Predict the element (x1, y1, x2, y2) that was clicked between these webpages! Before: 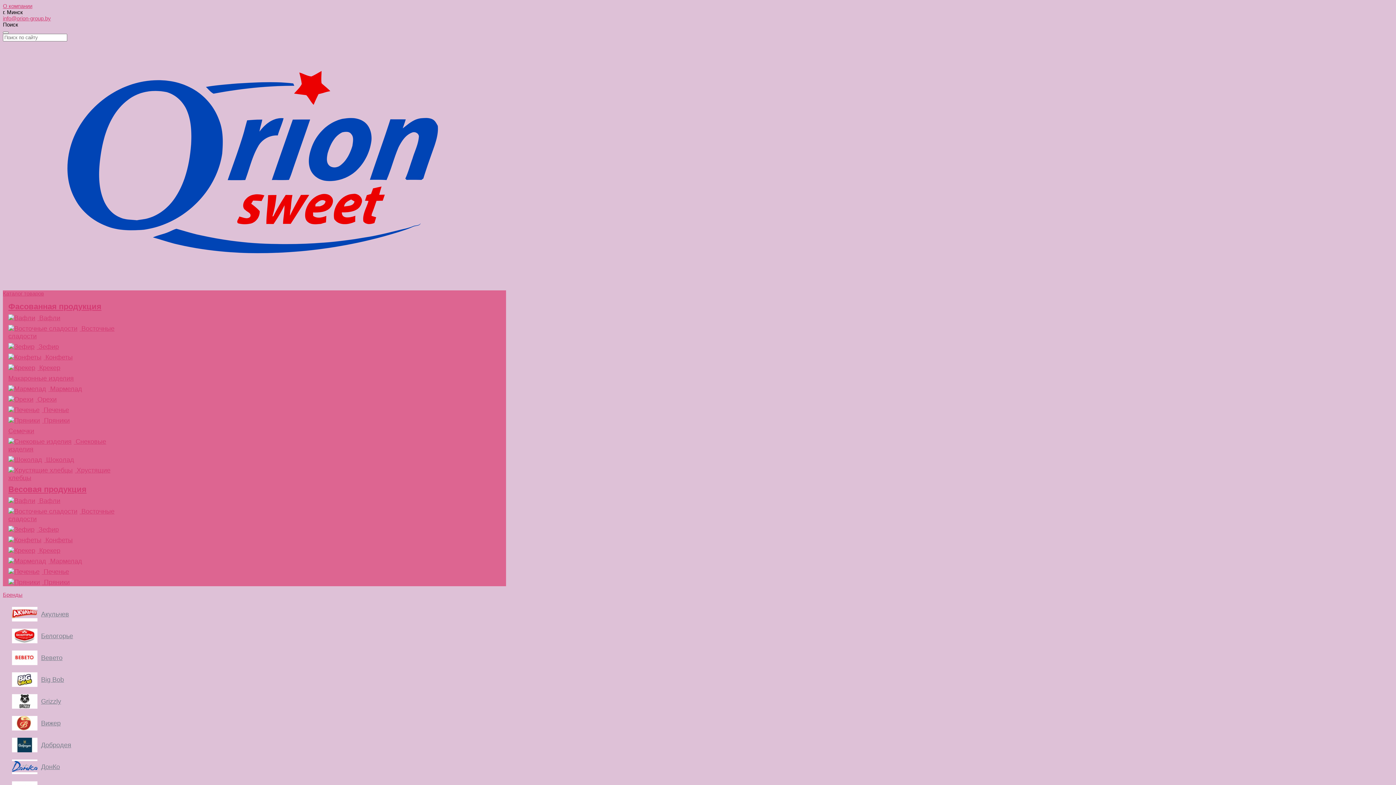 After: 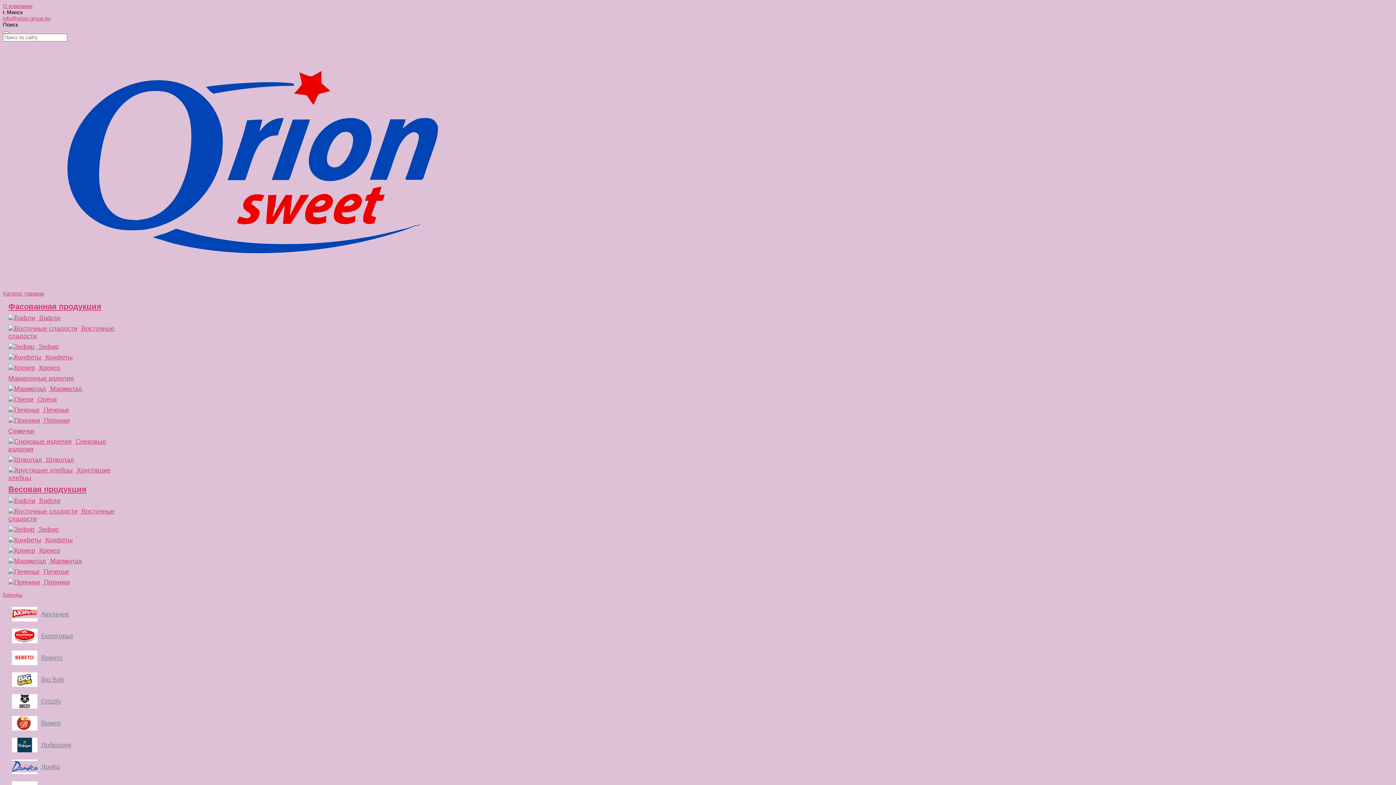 Action: bbox: (2, 162, 506, 168)